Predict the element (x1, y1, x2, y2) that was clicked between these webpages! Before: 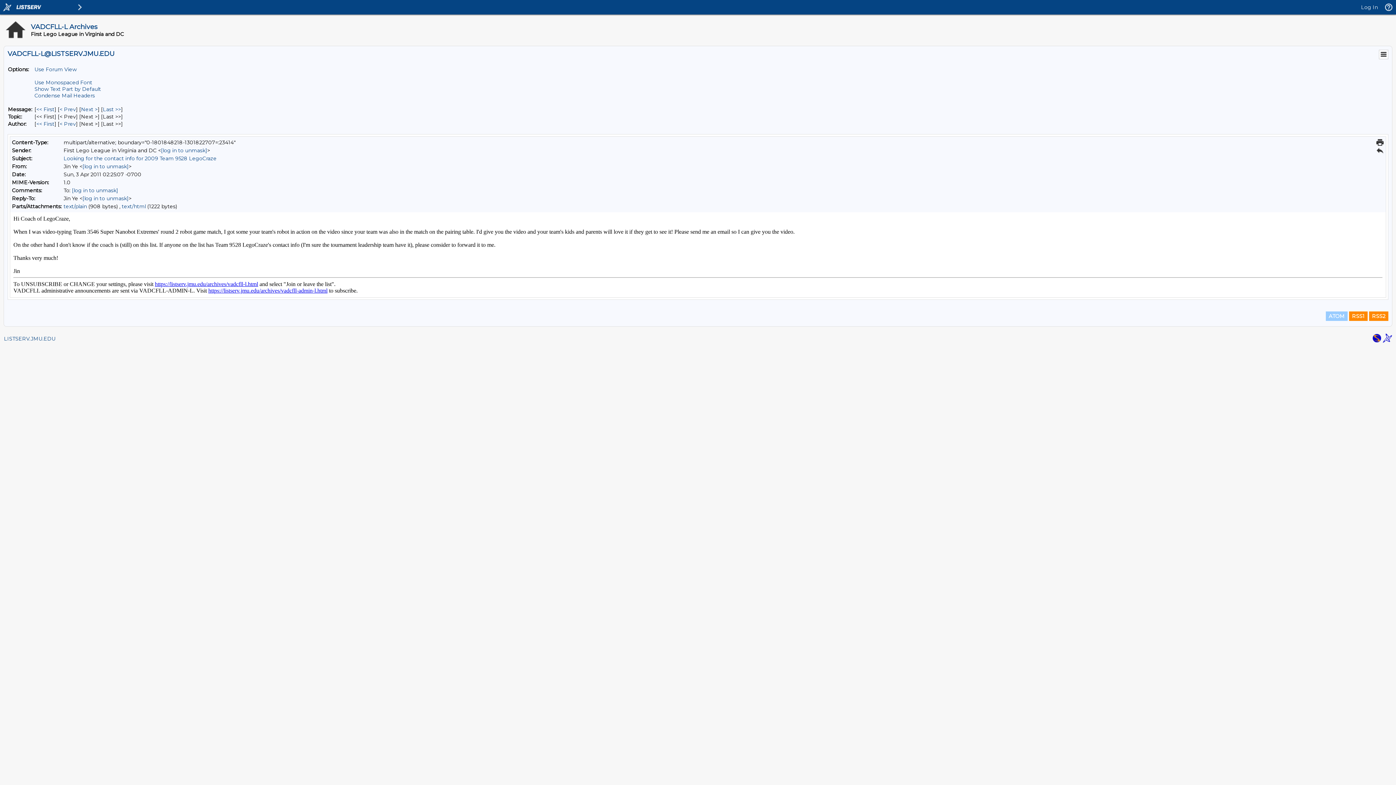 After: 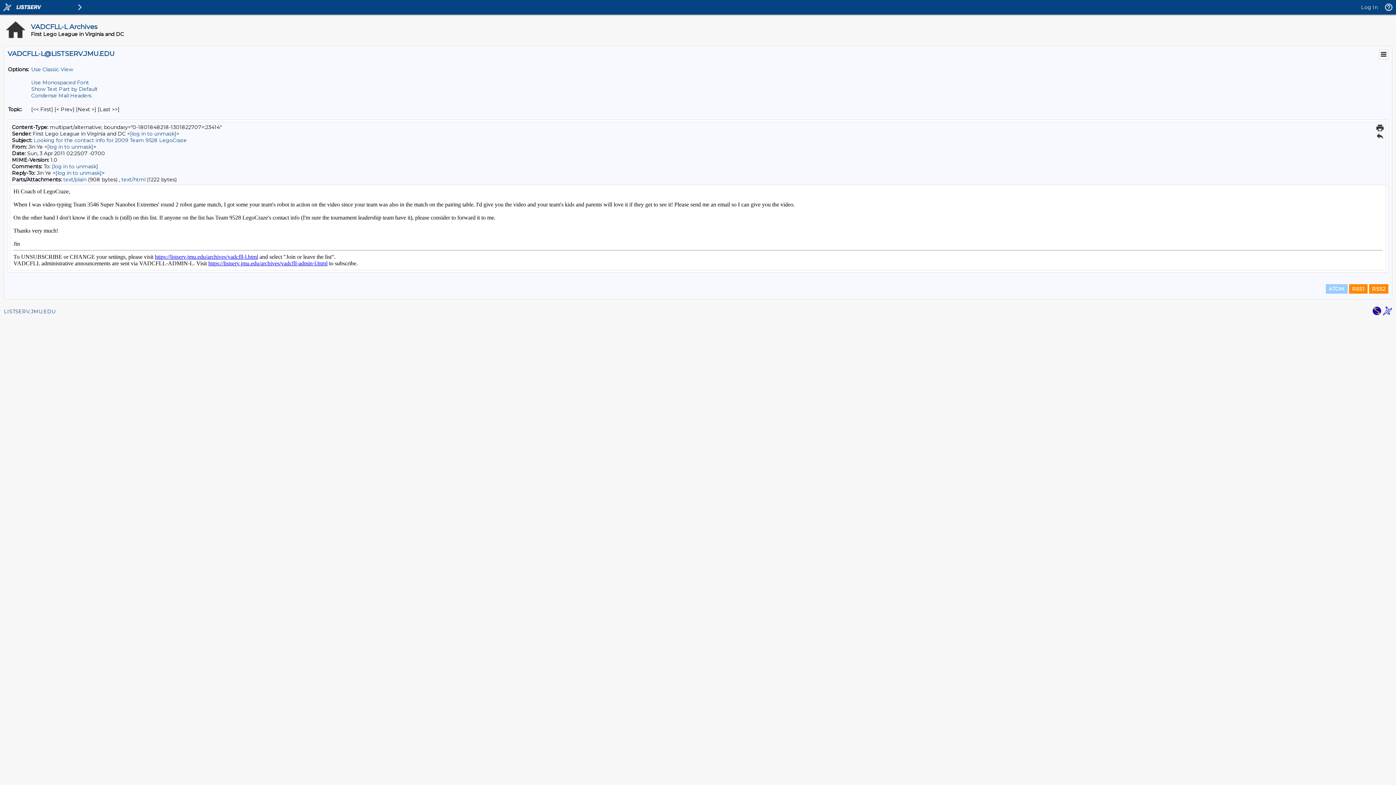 Action: bbox: (34, 66, 76, 72) label: Use Forum View